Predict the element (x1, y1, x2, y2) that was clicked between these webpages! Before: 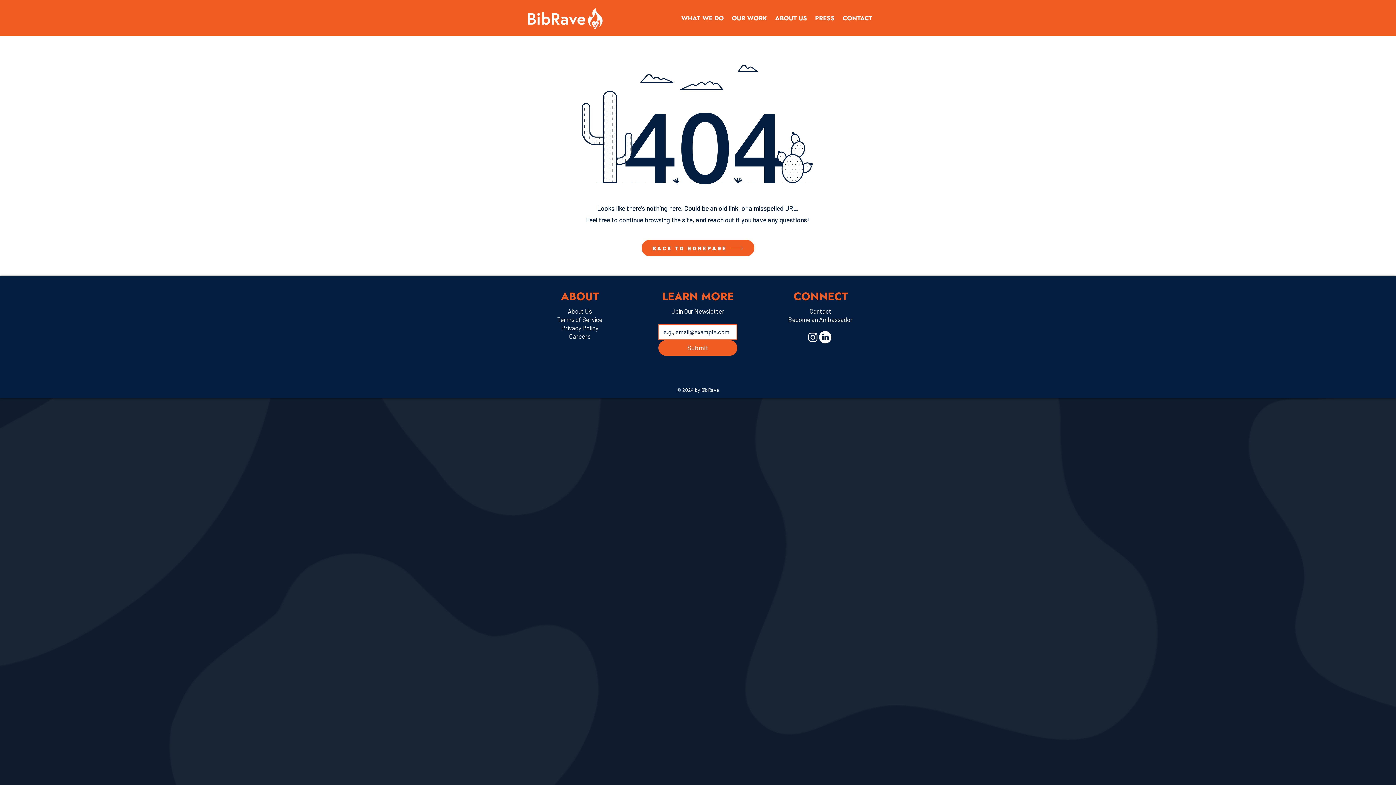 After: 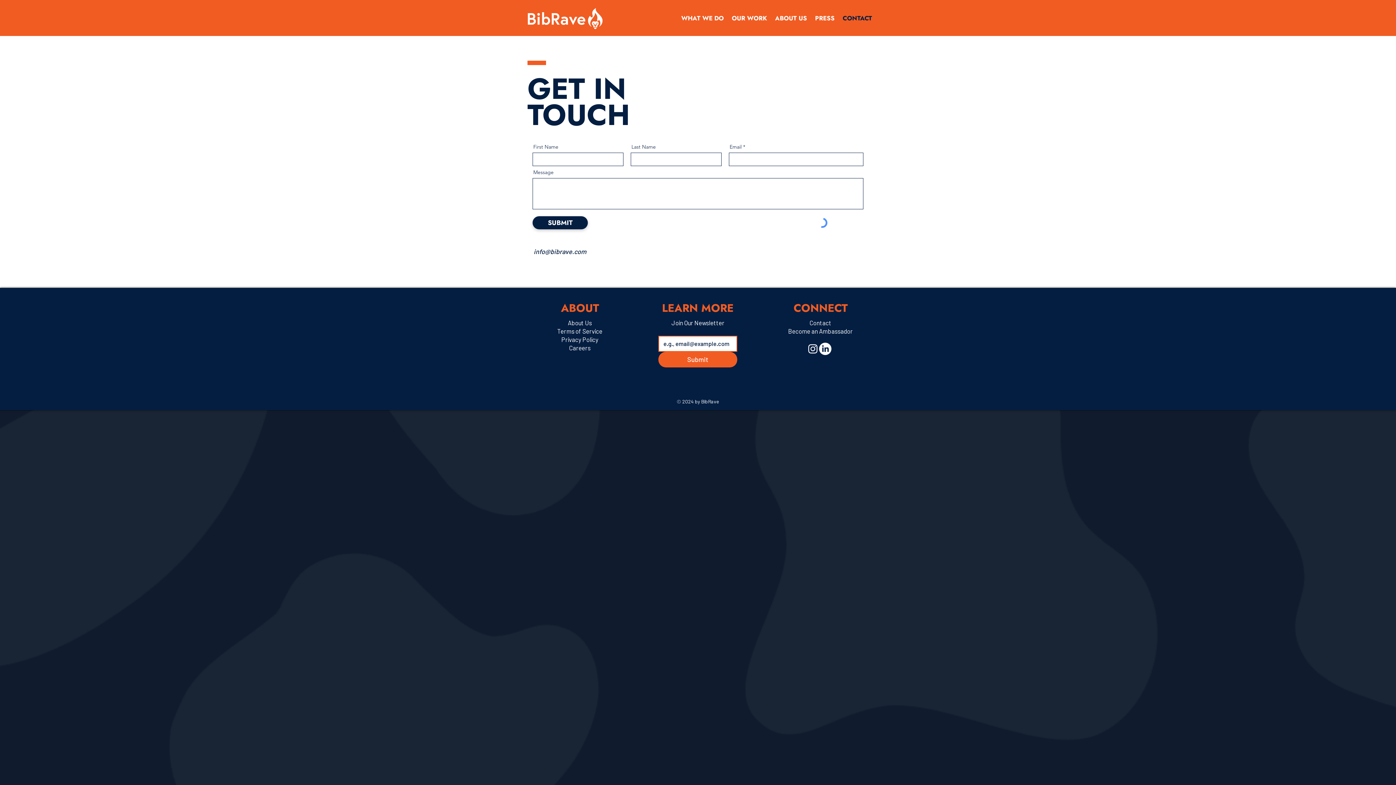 Action: bbox: (838, 11, 876, 25) label: CONTACT